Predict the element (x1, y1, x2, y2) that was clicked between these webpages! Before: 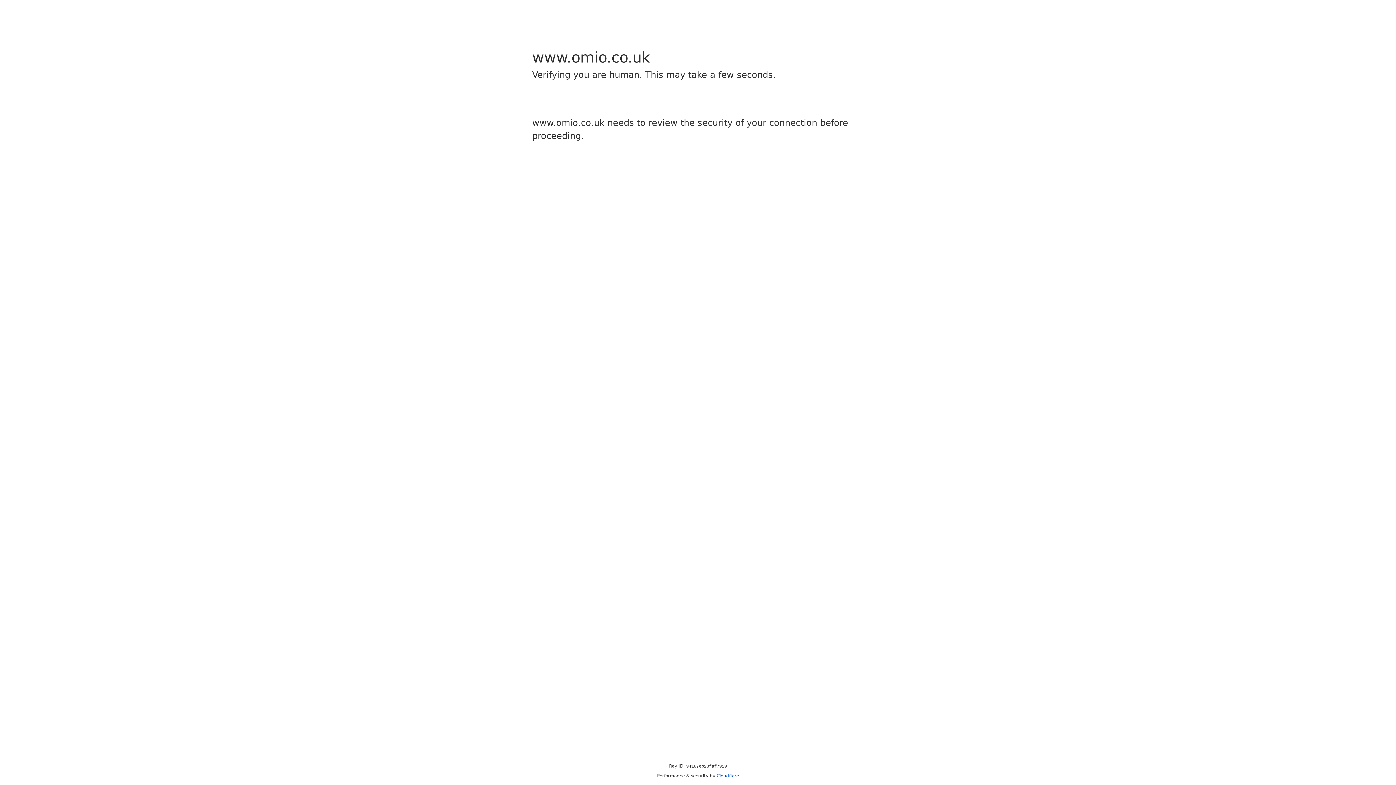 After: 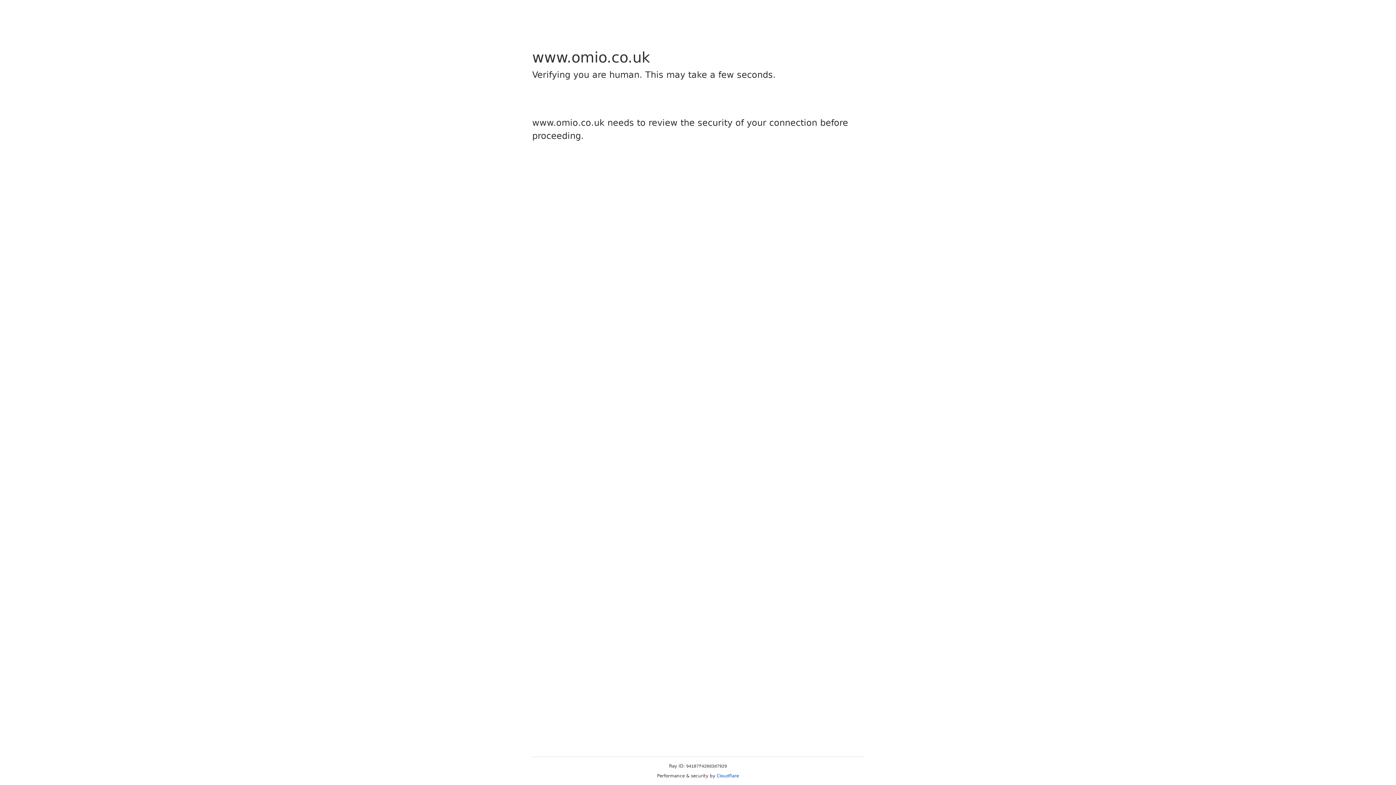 Action: bbox: (716, 773, 739, 778) label: Cloudflare